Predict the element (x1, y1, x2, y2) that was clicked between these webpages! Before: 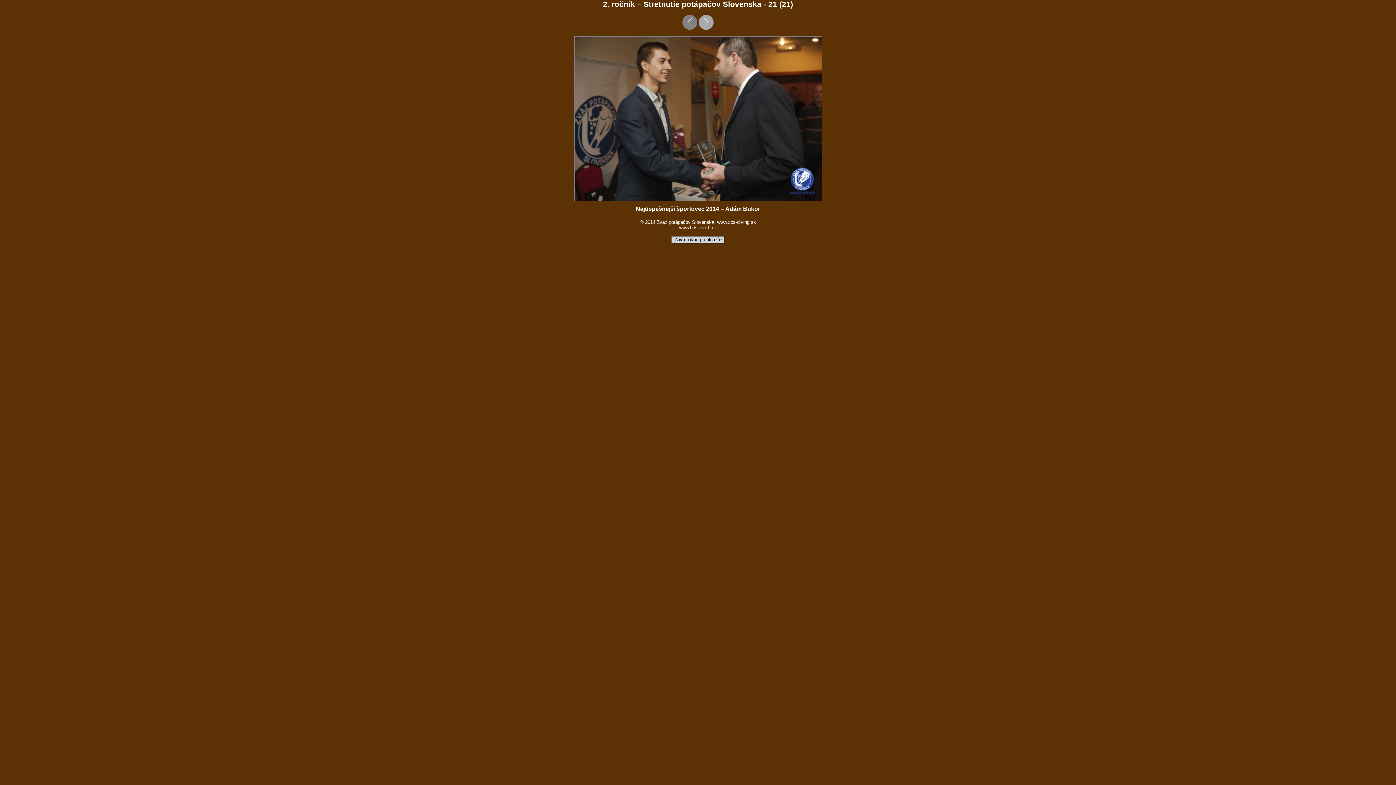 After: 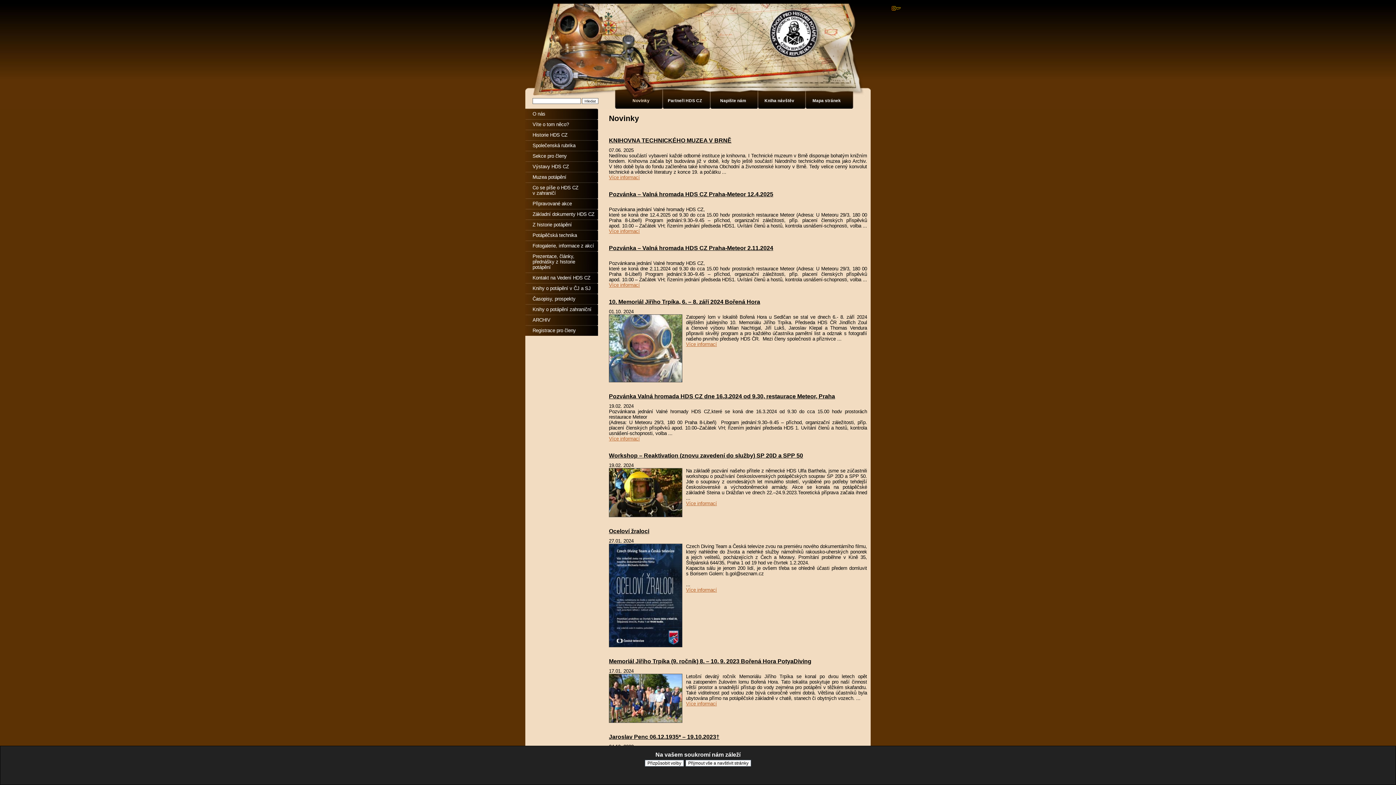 Action: bbox: (679, 225, 717, 230) label: www.hdsczech.cz